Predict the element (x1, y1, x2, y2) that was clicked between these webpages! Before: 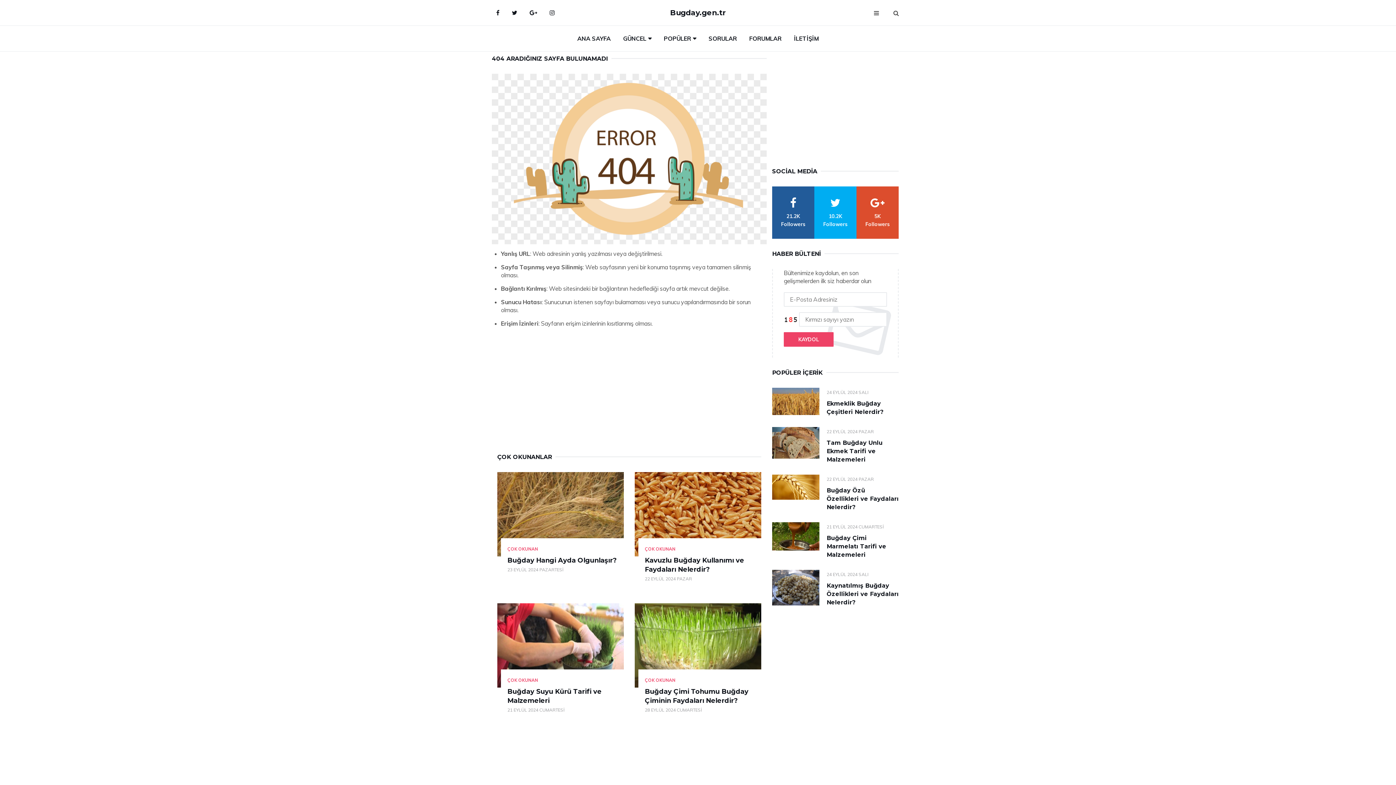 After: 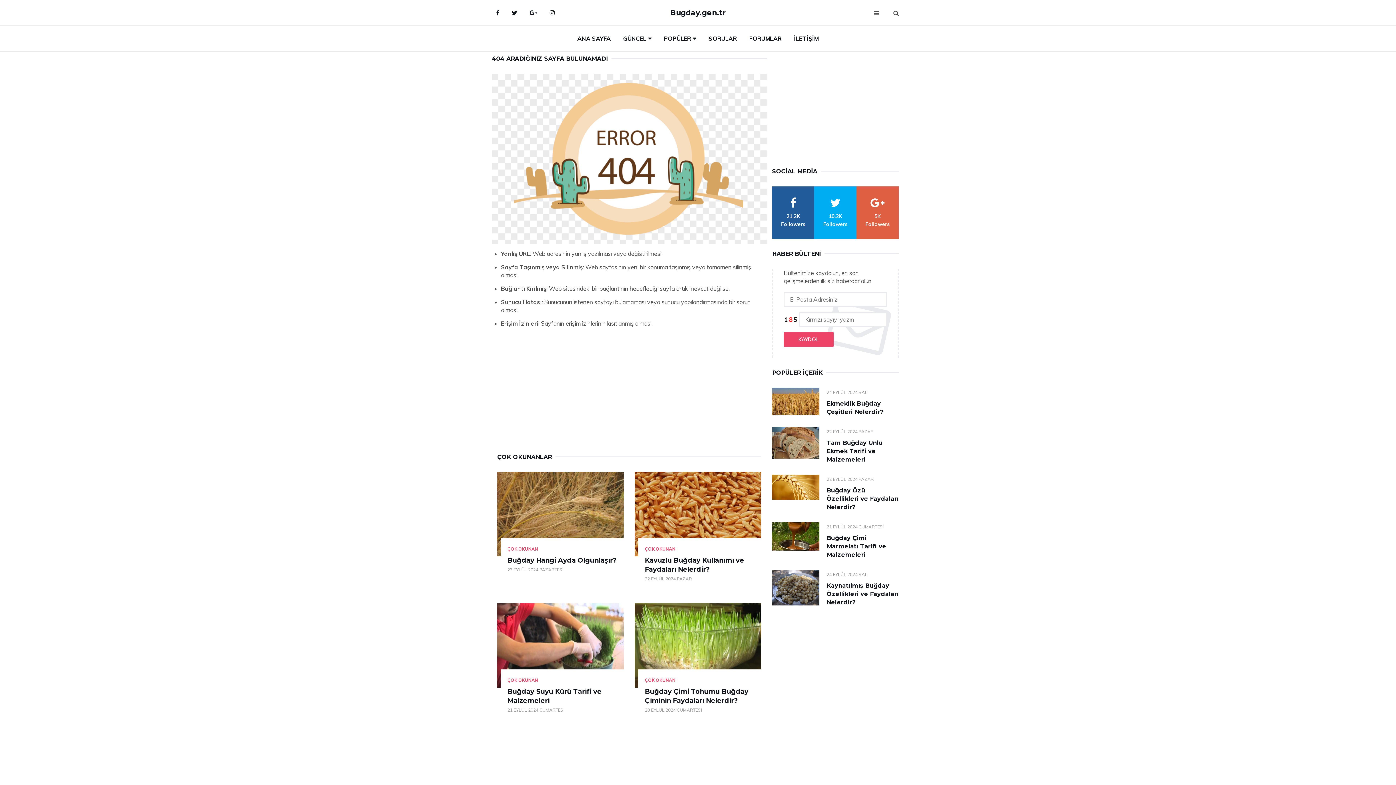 Action: label: google bbox: (856, 186, 898, 238)